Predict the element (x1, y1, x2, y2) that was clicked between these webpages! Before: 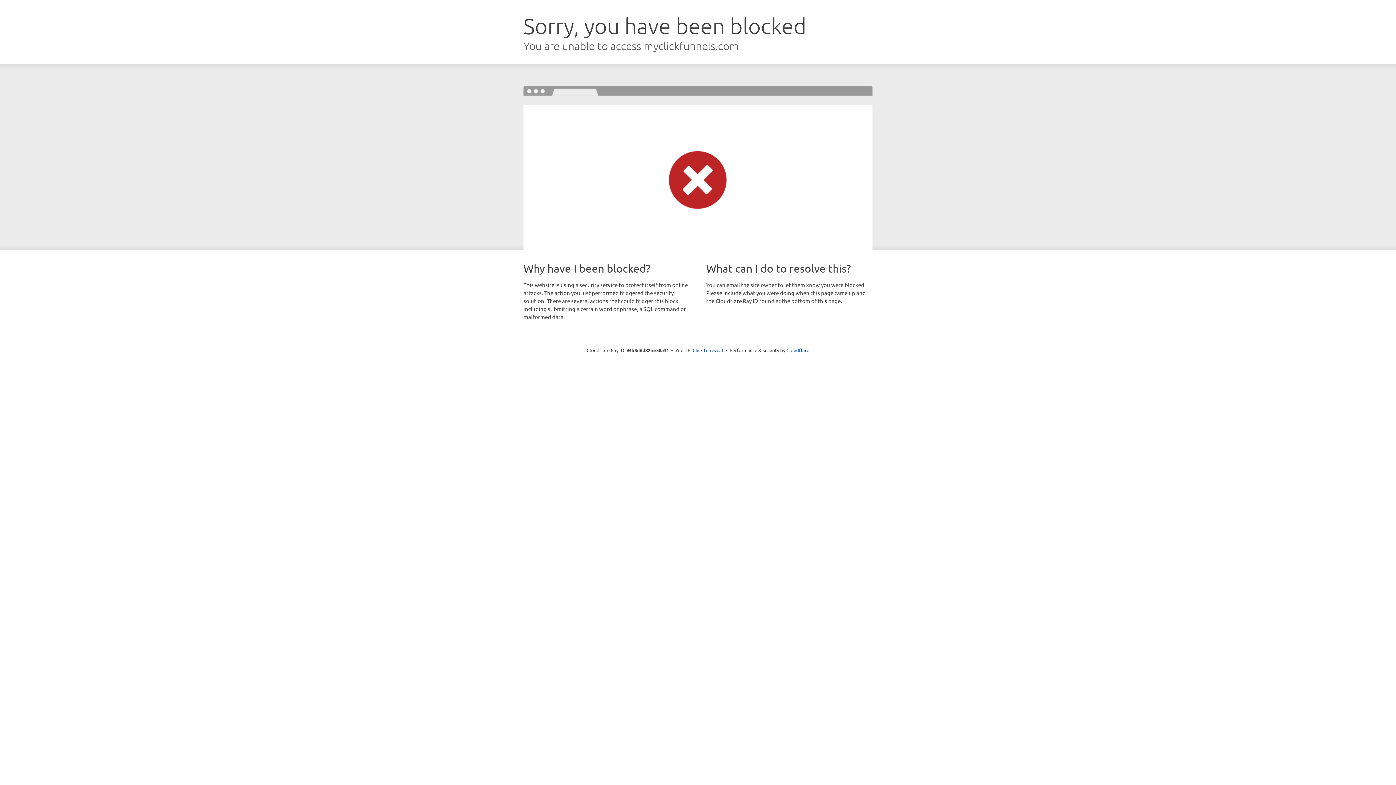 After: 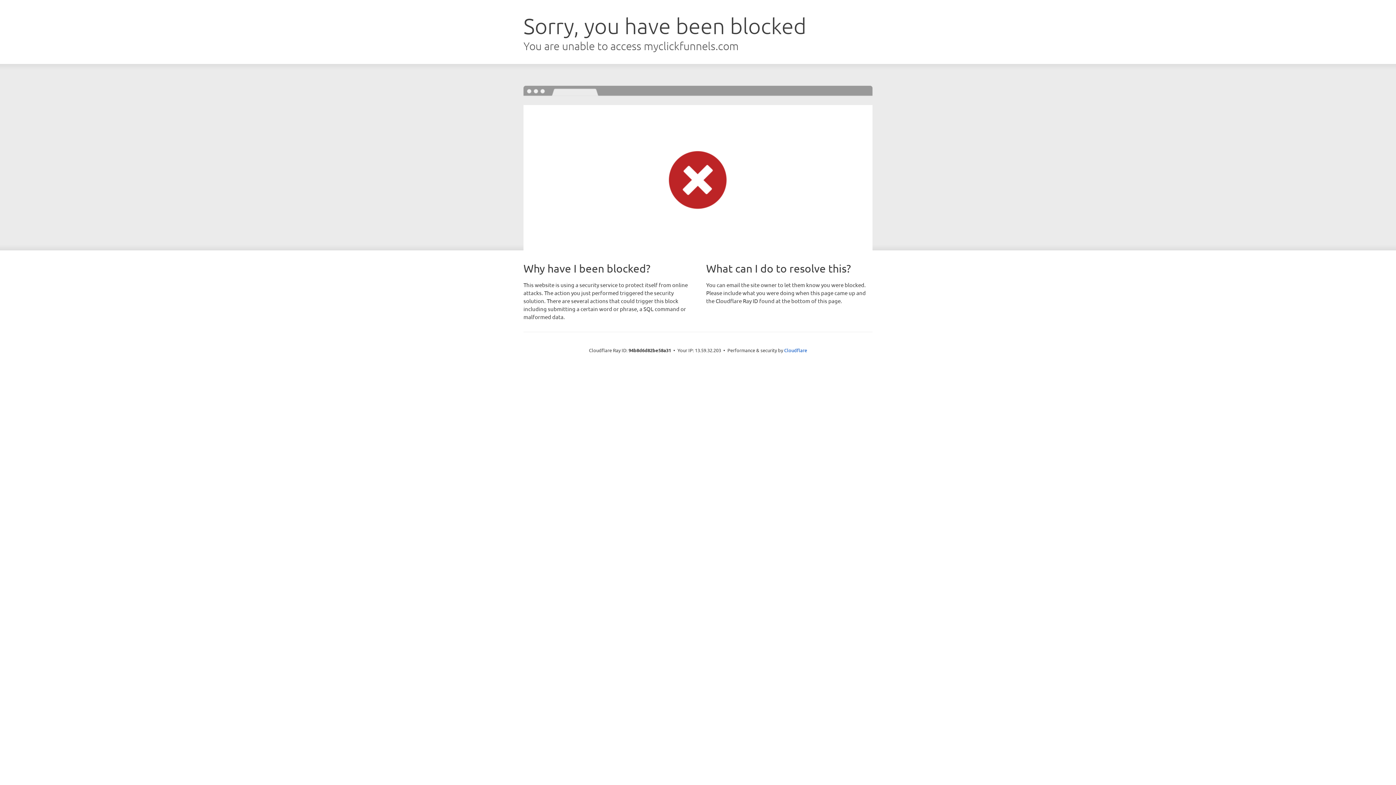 Action: bbox: (692, 346, 723, 353) label: Click to reveal